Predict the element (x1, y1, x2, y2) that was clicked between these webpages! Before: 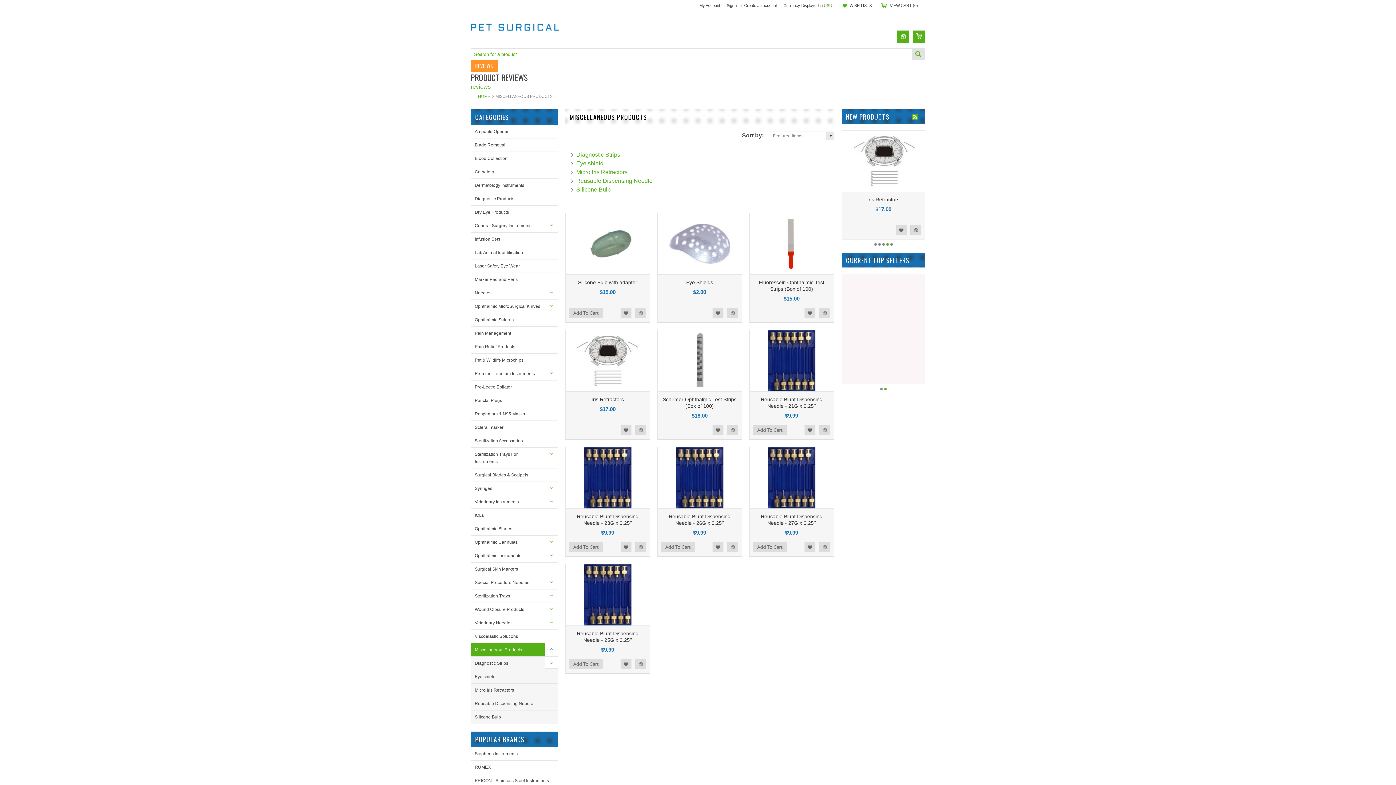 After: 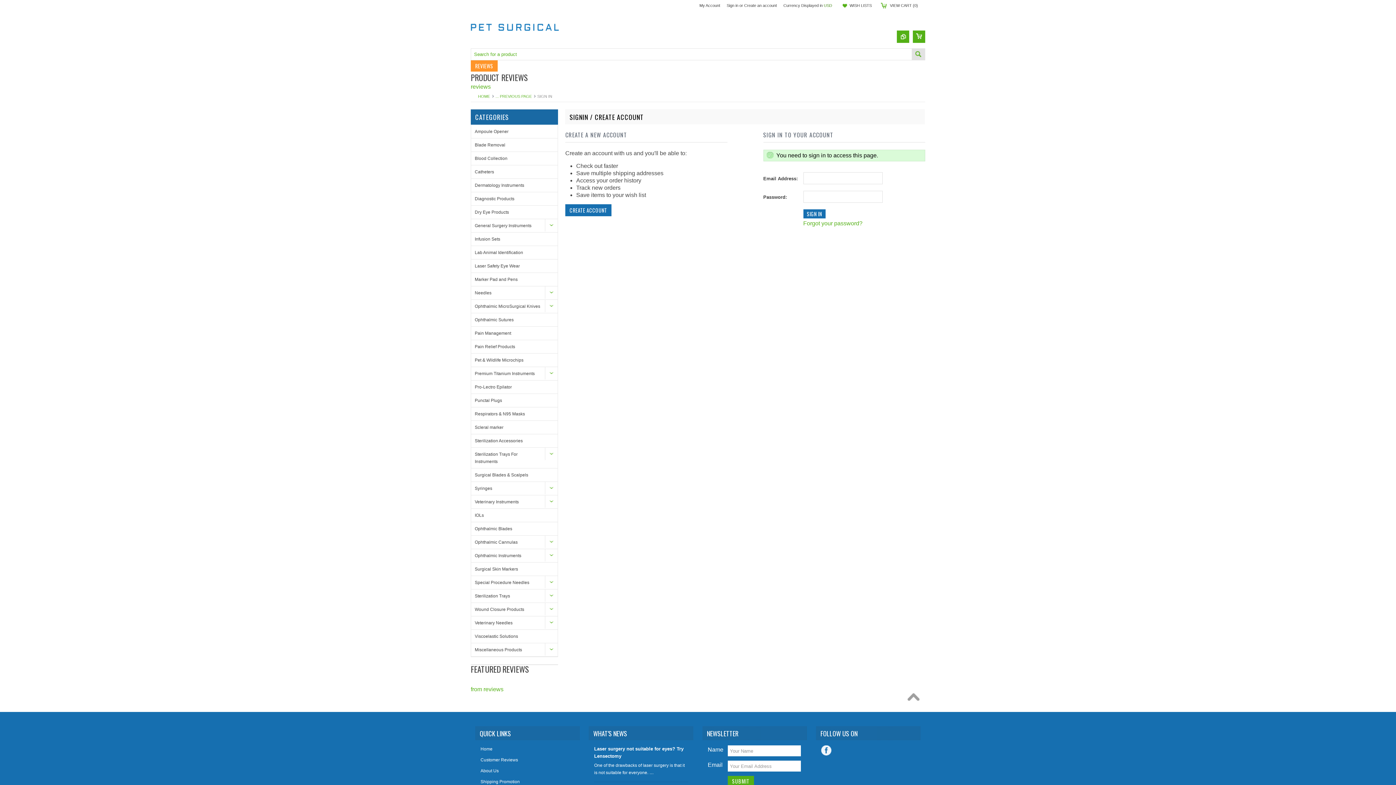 Action: bbox: (712, 307, 723, 318) label: Add to Wishlist